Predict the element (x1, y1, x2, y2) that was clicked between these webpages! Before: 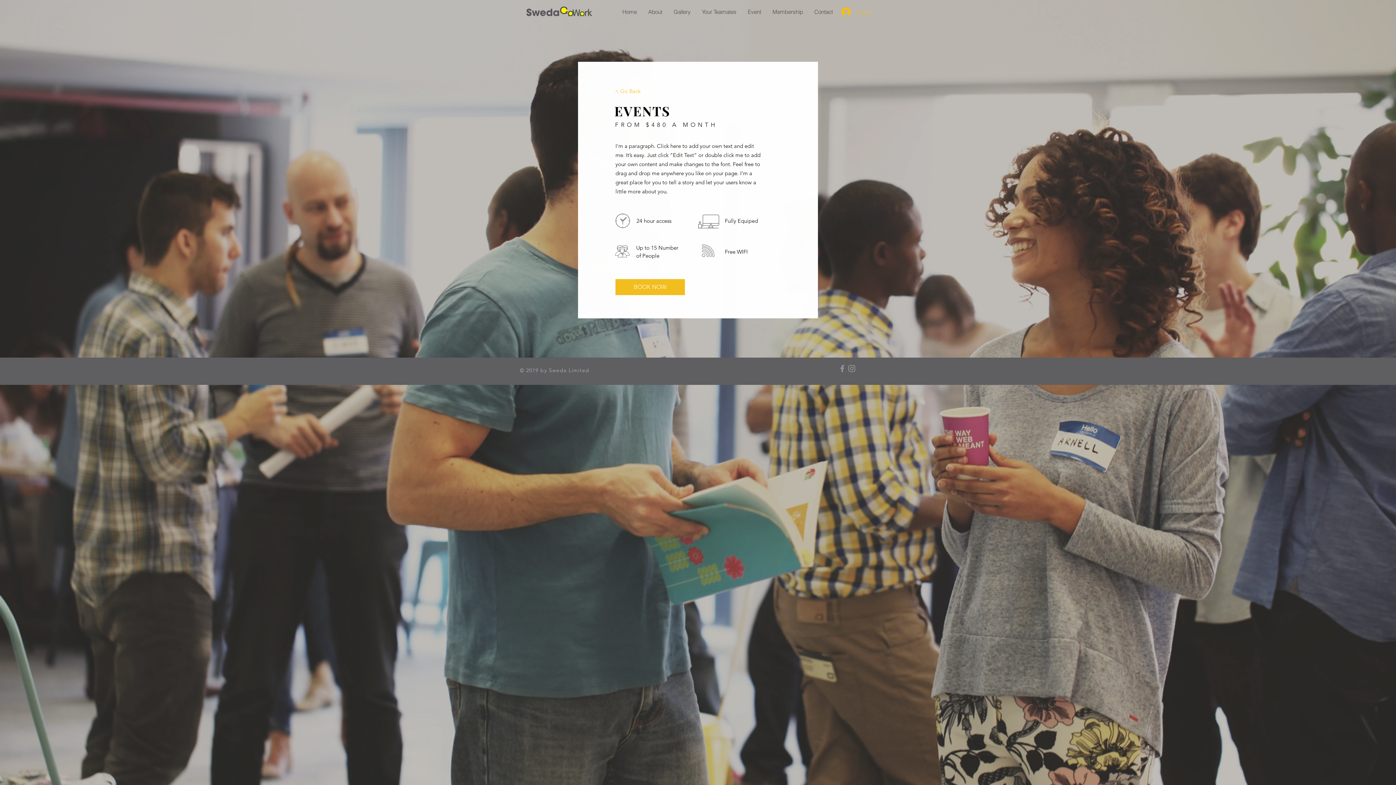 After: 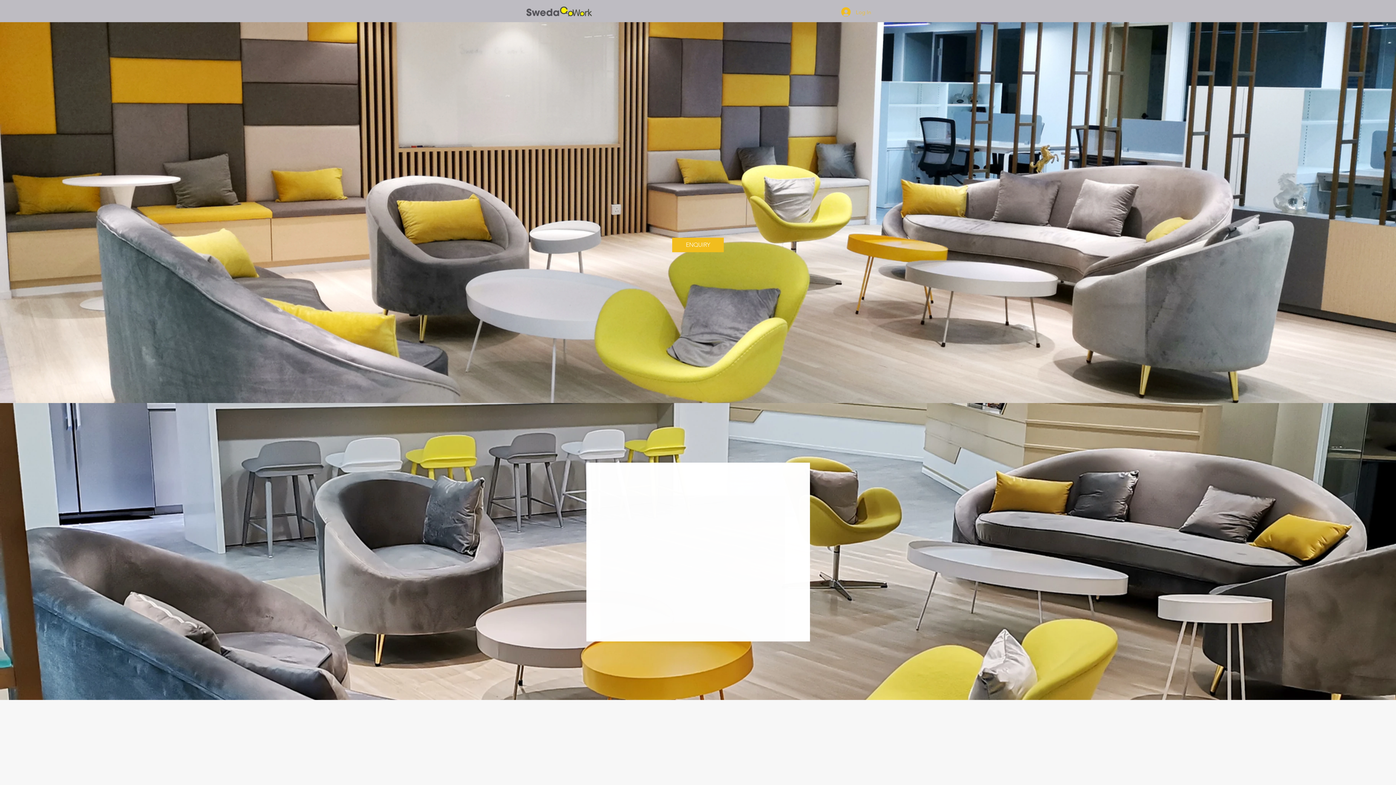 Action: label: Home bbox: (616, 2, 642, 21)